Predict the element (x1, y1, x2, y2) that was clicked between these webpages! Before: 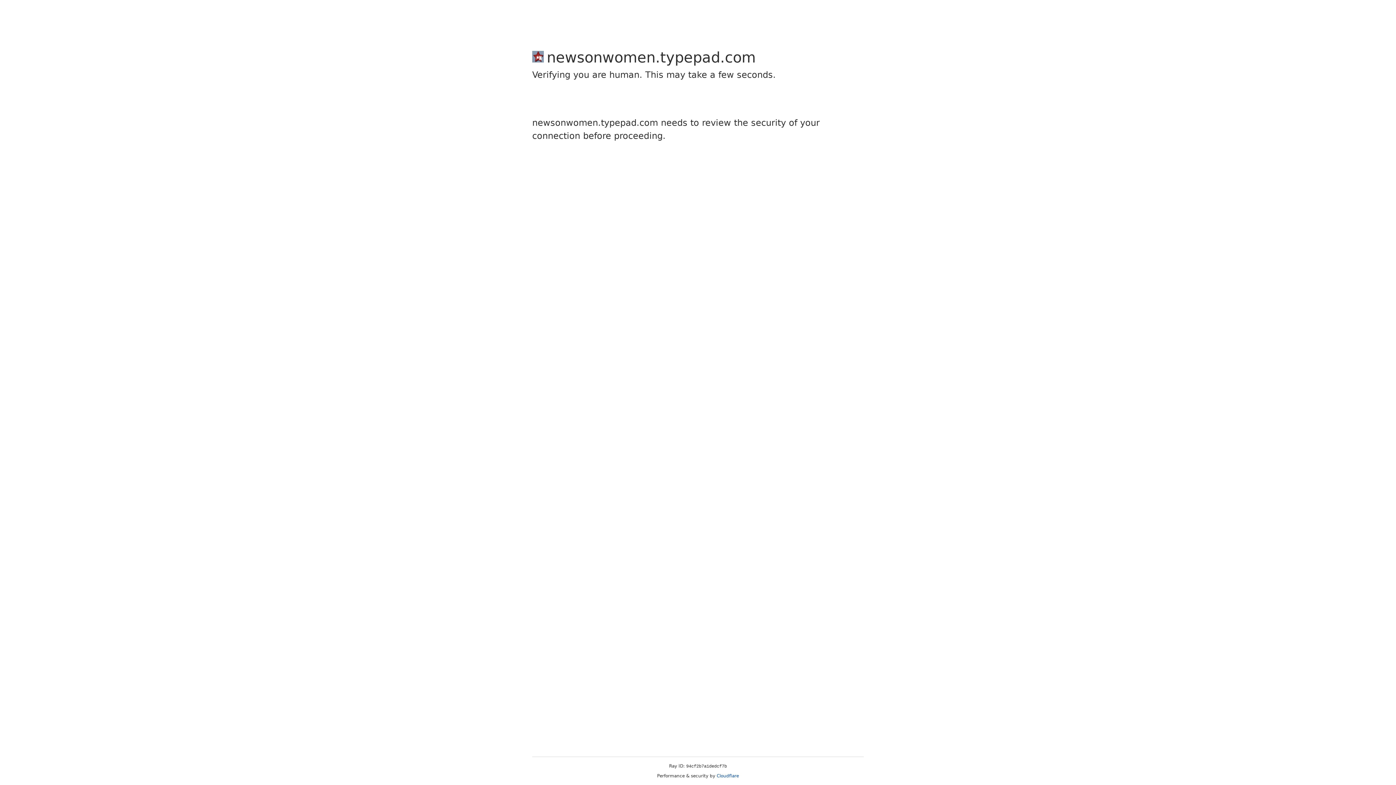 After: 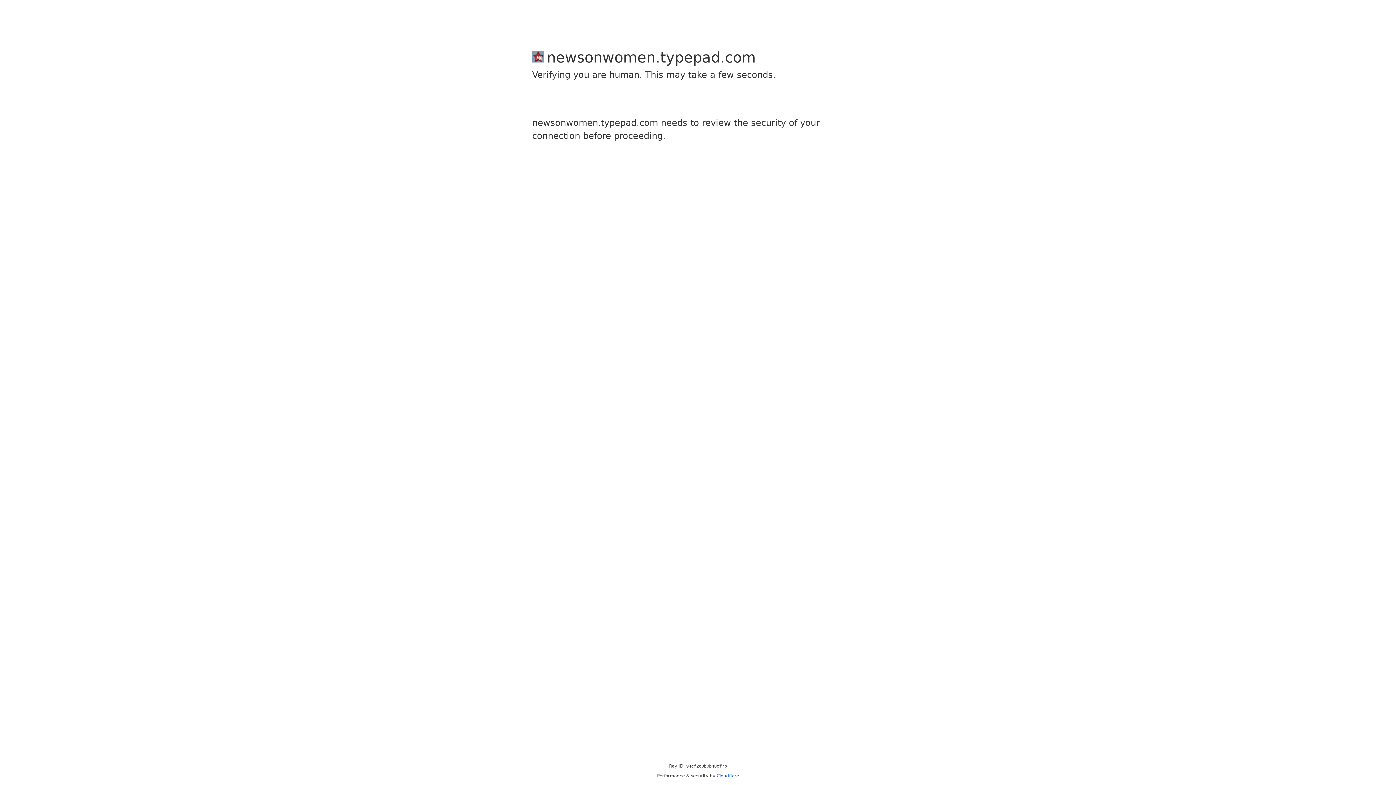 Action: bbox: (716, 773, 739, 778) label: Cloudflare